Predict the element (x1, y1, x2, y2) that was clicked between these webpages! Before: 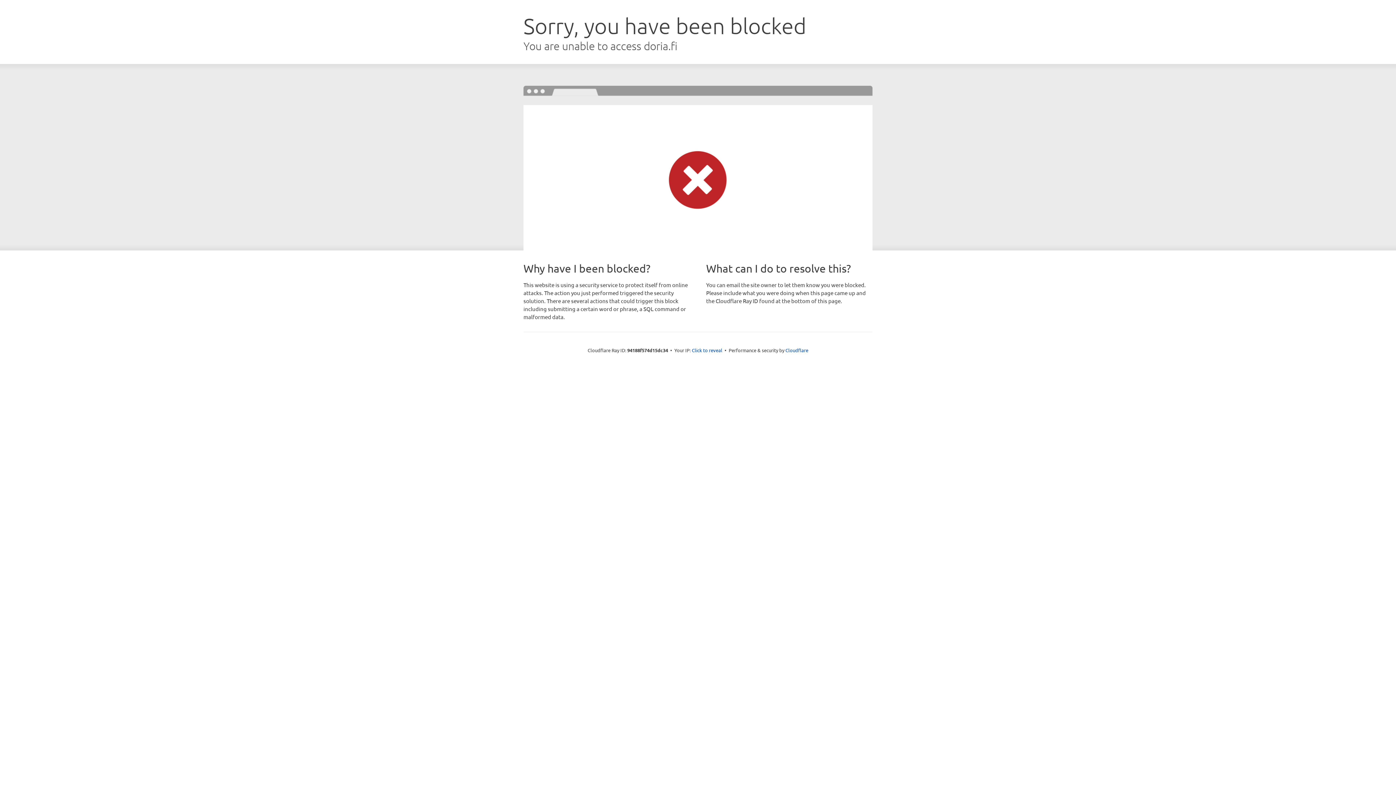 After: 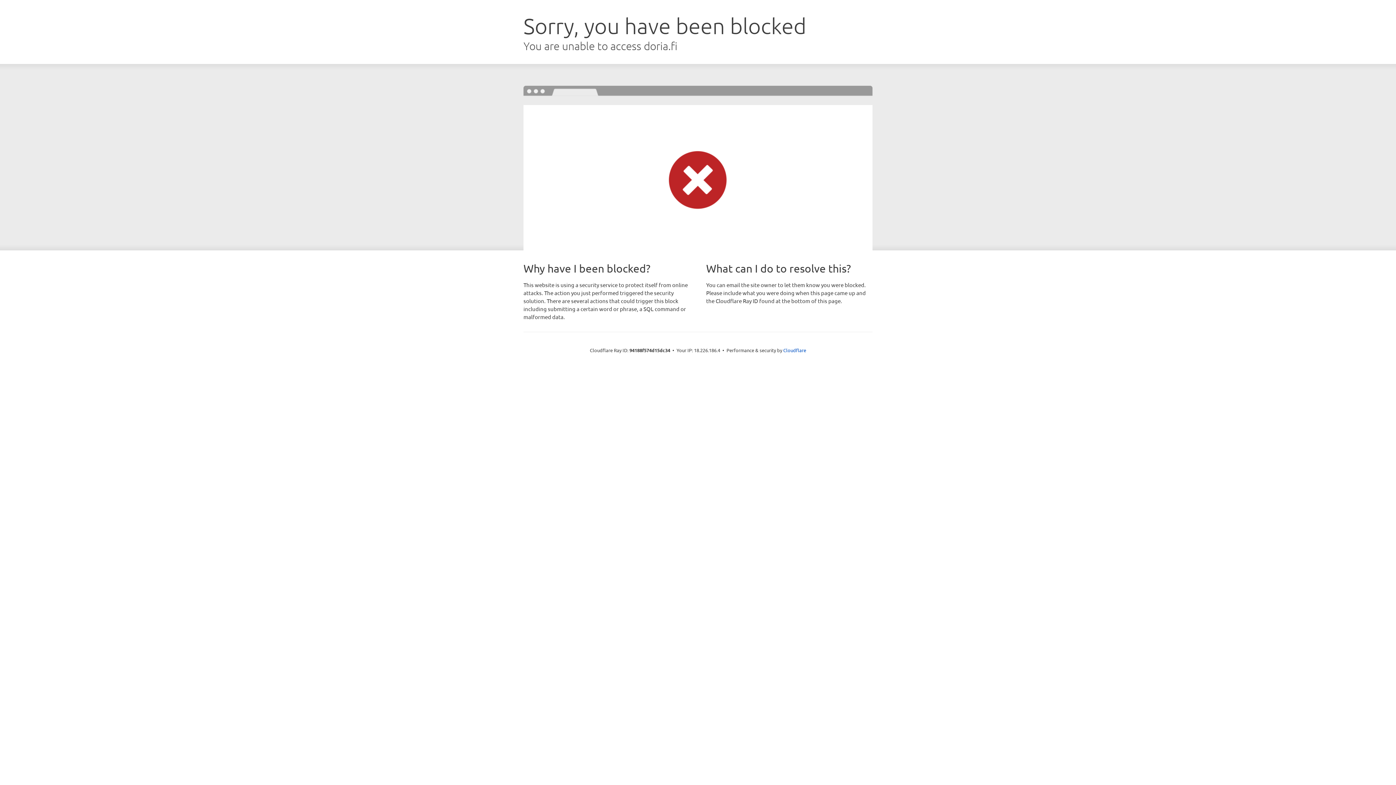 Action: bbox: (692, 346, 722, 353) label: Click to reveal